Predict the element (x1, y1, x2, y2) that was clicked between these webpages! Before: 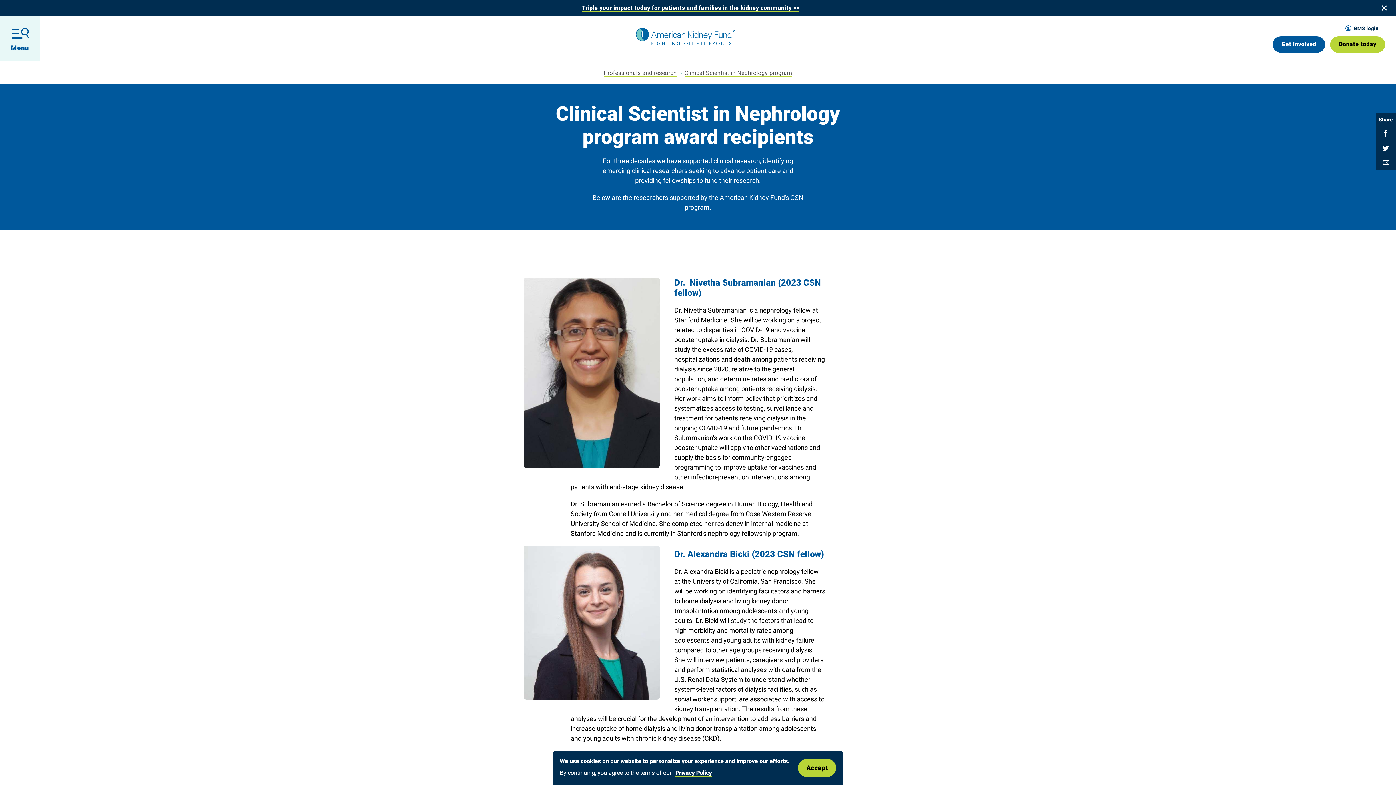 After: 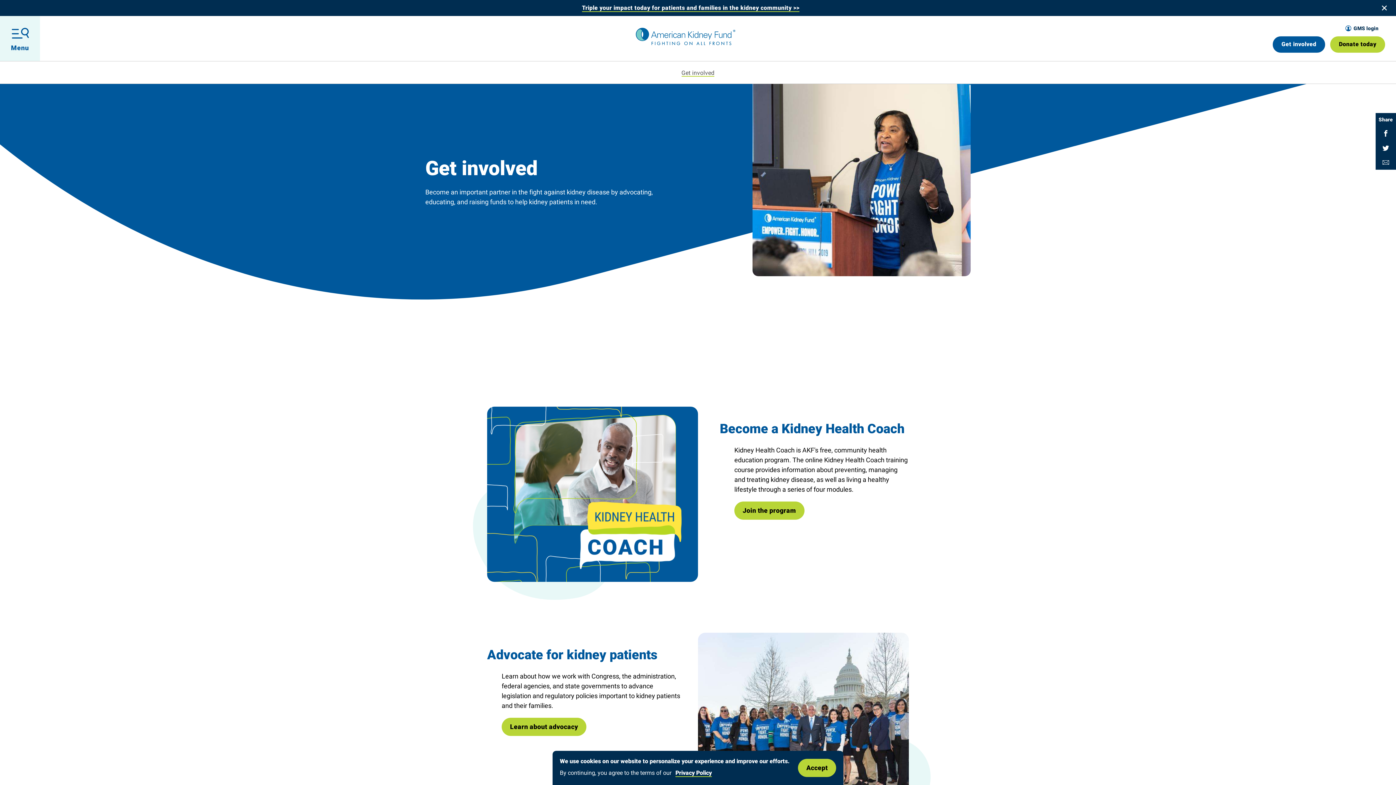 Action: label: Get involved bbox: (1273, 36, 1325, 52)